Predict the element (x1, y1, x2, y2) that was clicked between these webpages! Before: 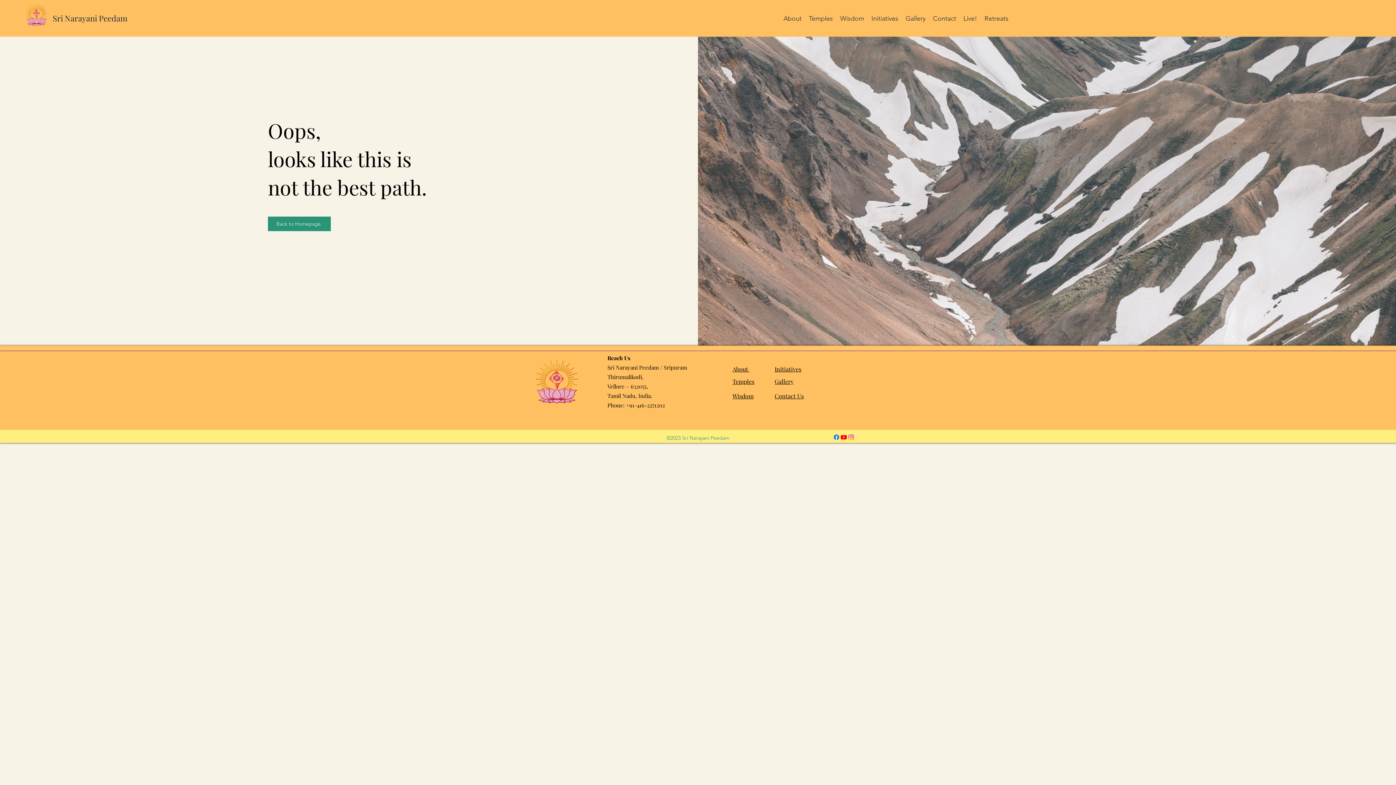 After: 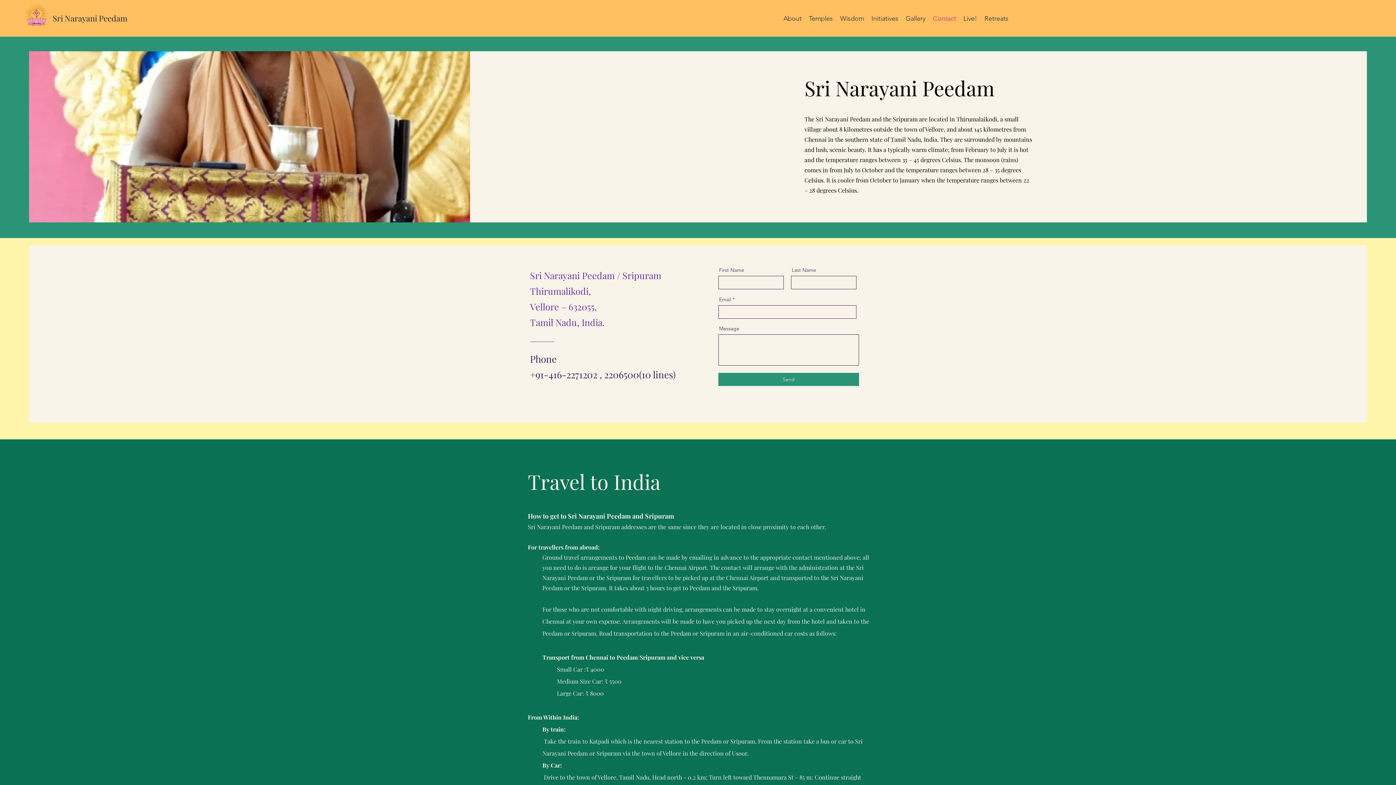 Action: bbox: (929, 12, 960, 23) label: Contact